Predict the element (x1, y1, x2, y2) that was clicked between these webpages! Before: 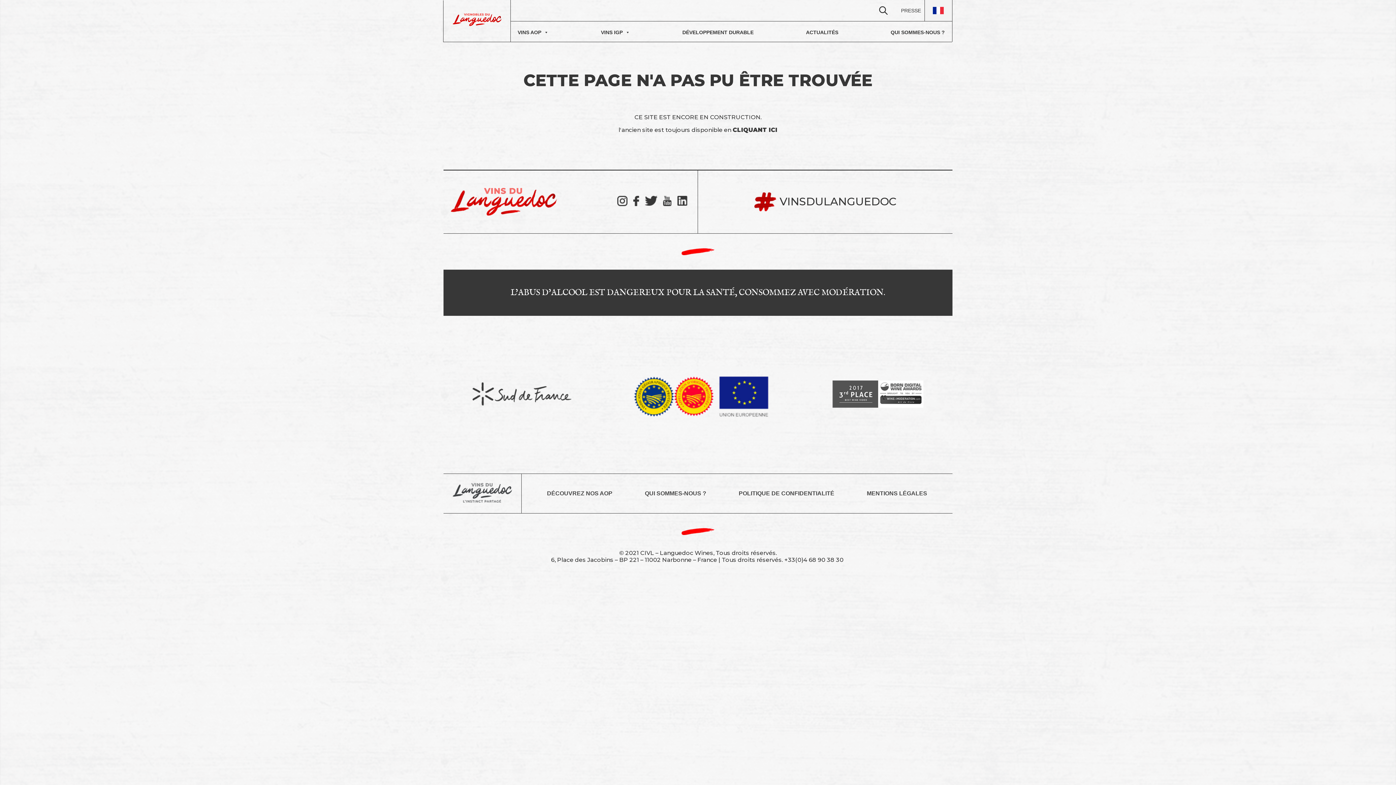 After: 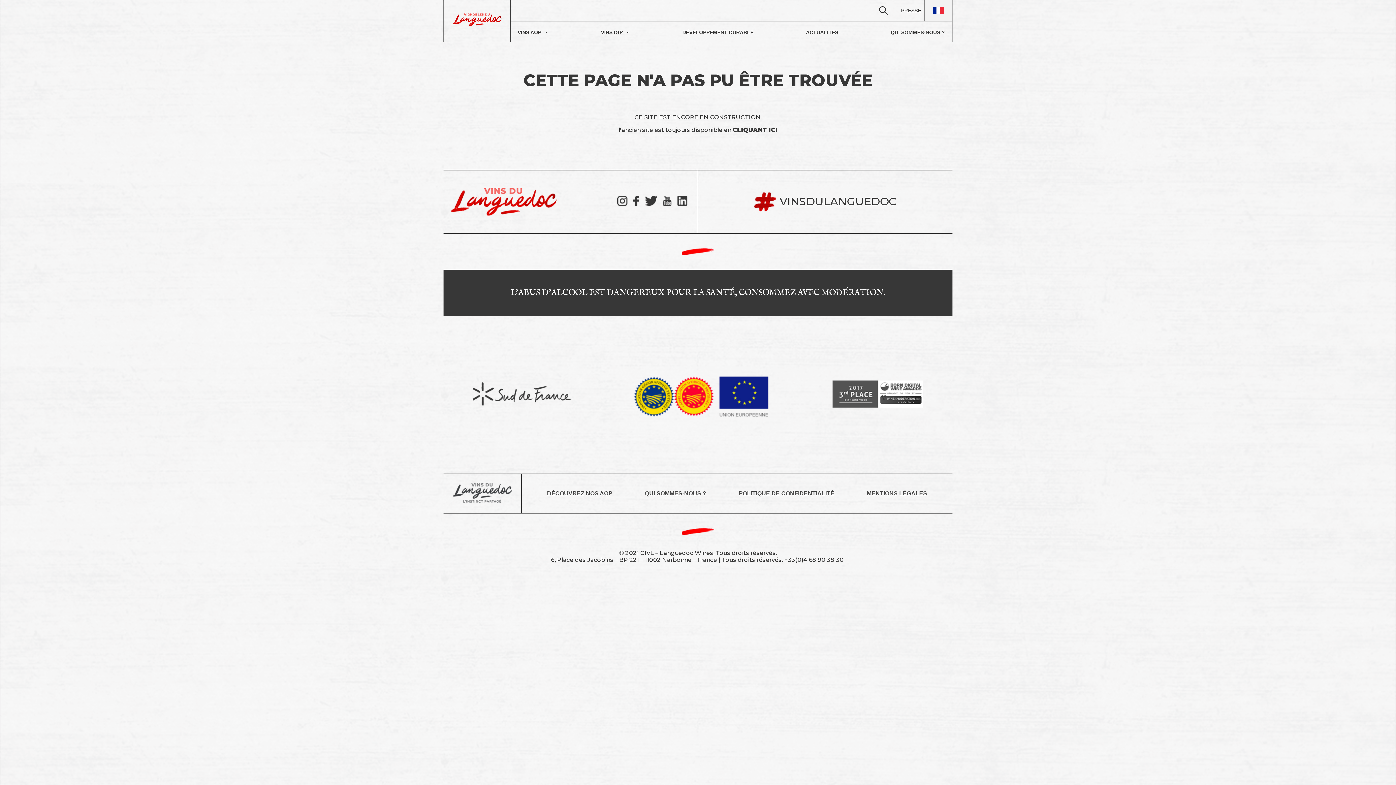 Action: bbox: (677, 200, 687, 207)